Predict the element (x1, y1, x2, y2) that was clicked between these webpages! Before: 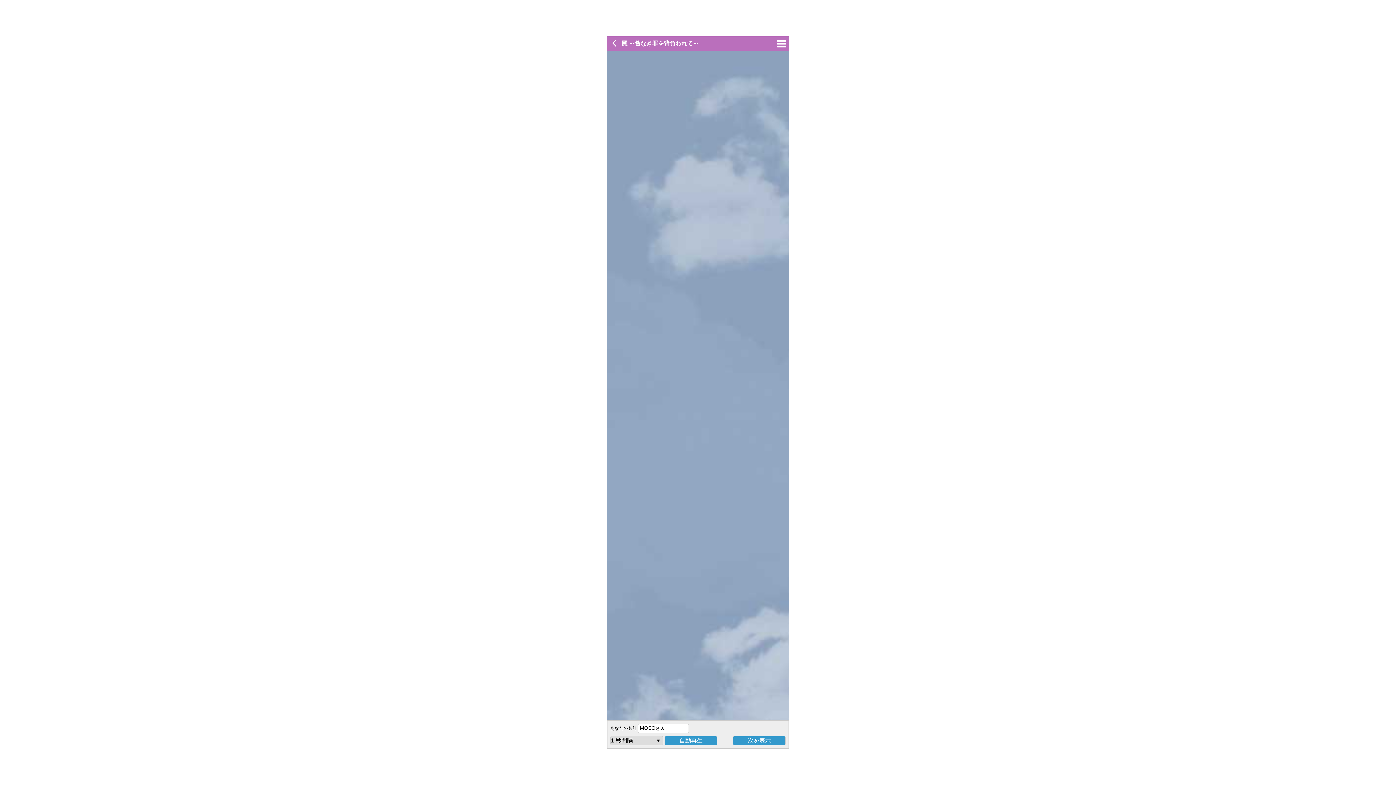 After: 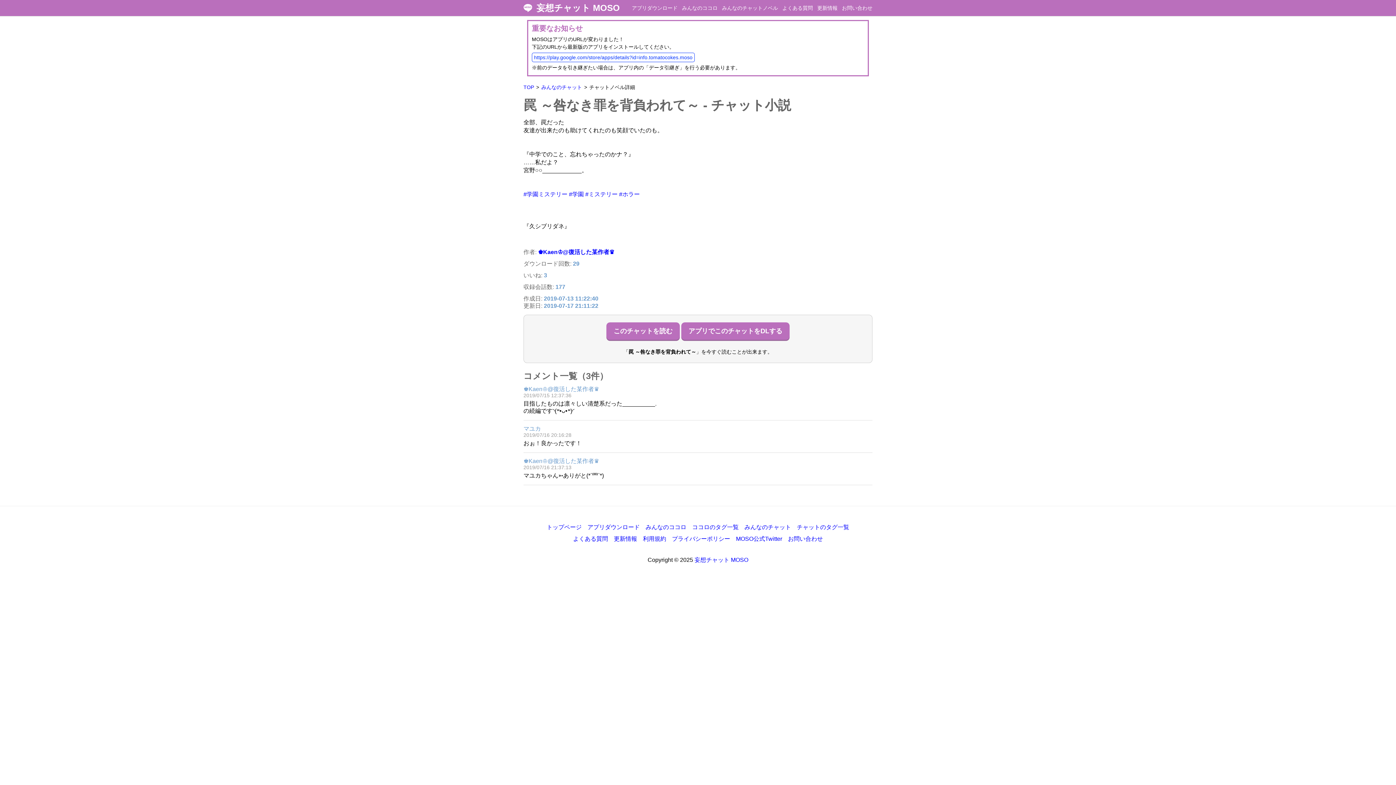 Action: bbox: (607, 36, 621, 50)